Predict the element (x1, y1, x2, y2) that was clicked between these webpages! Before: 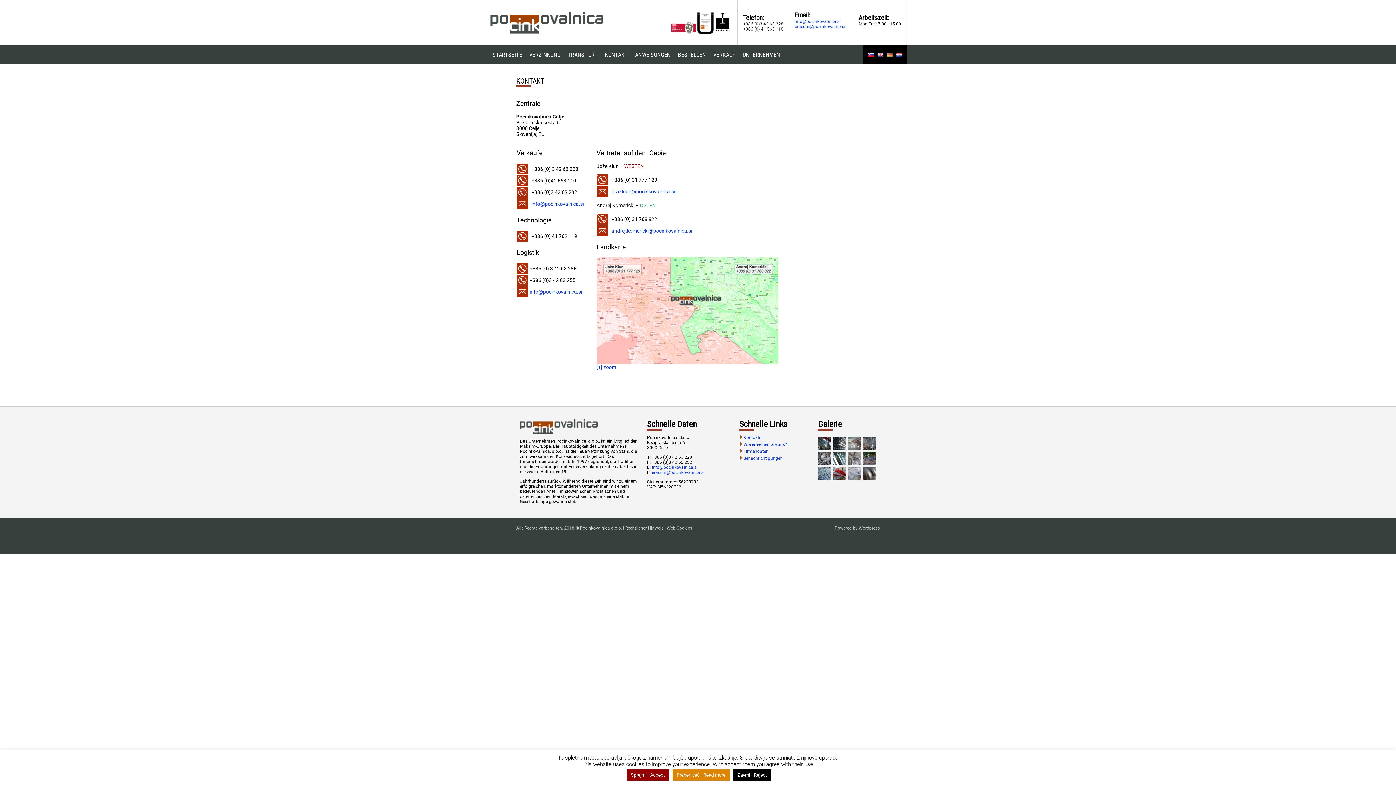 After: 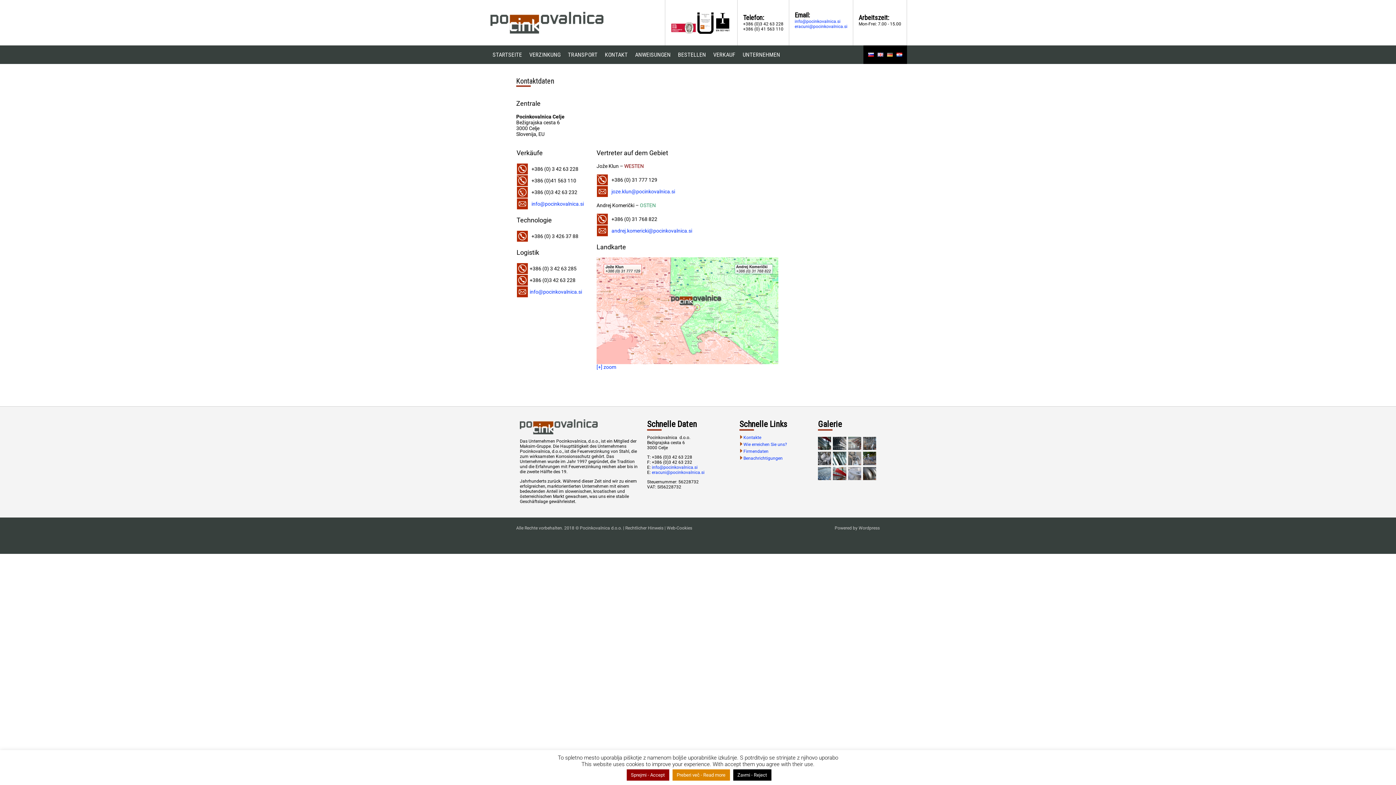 Action: bbox: (743, 435, 761, 440) label: Kontakte